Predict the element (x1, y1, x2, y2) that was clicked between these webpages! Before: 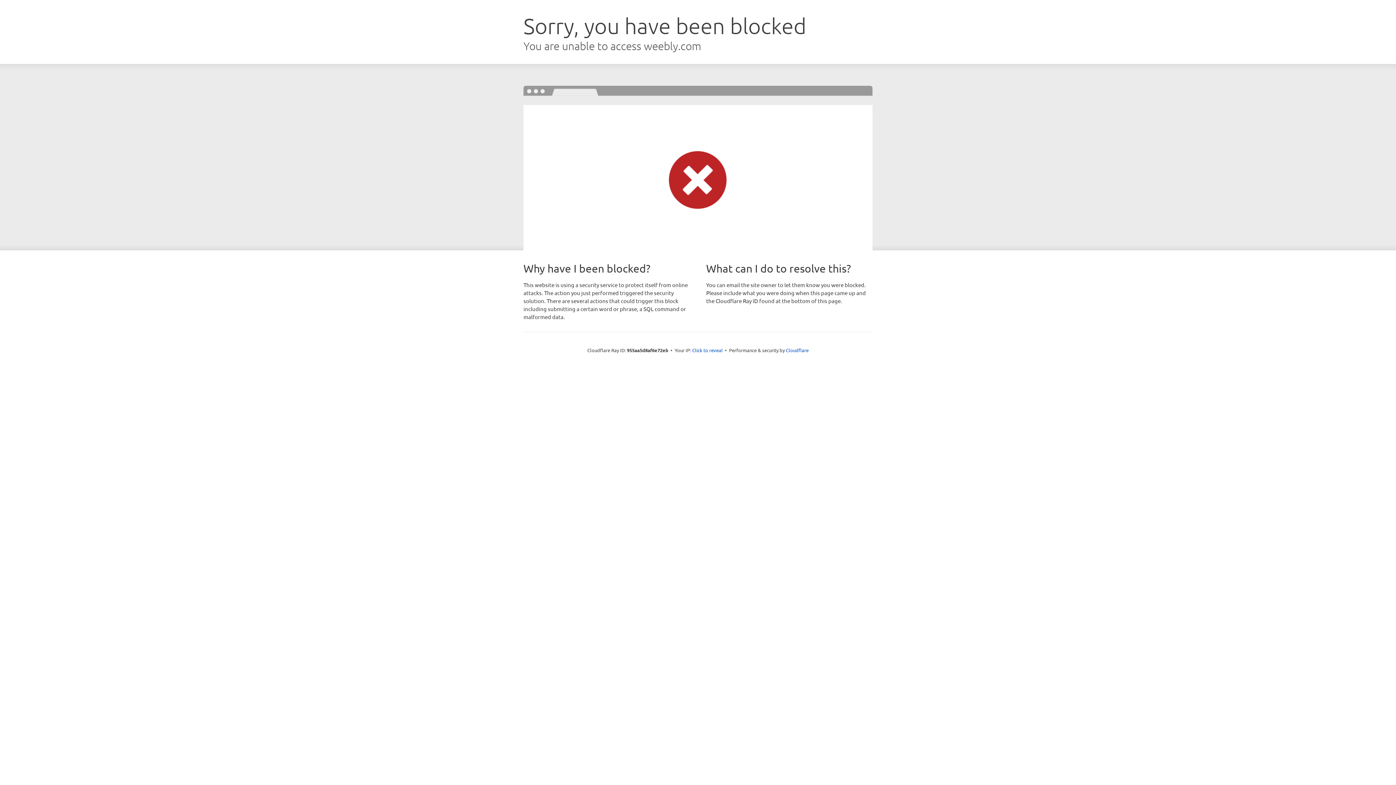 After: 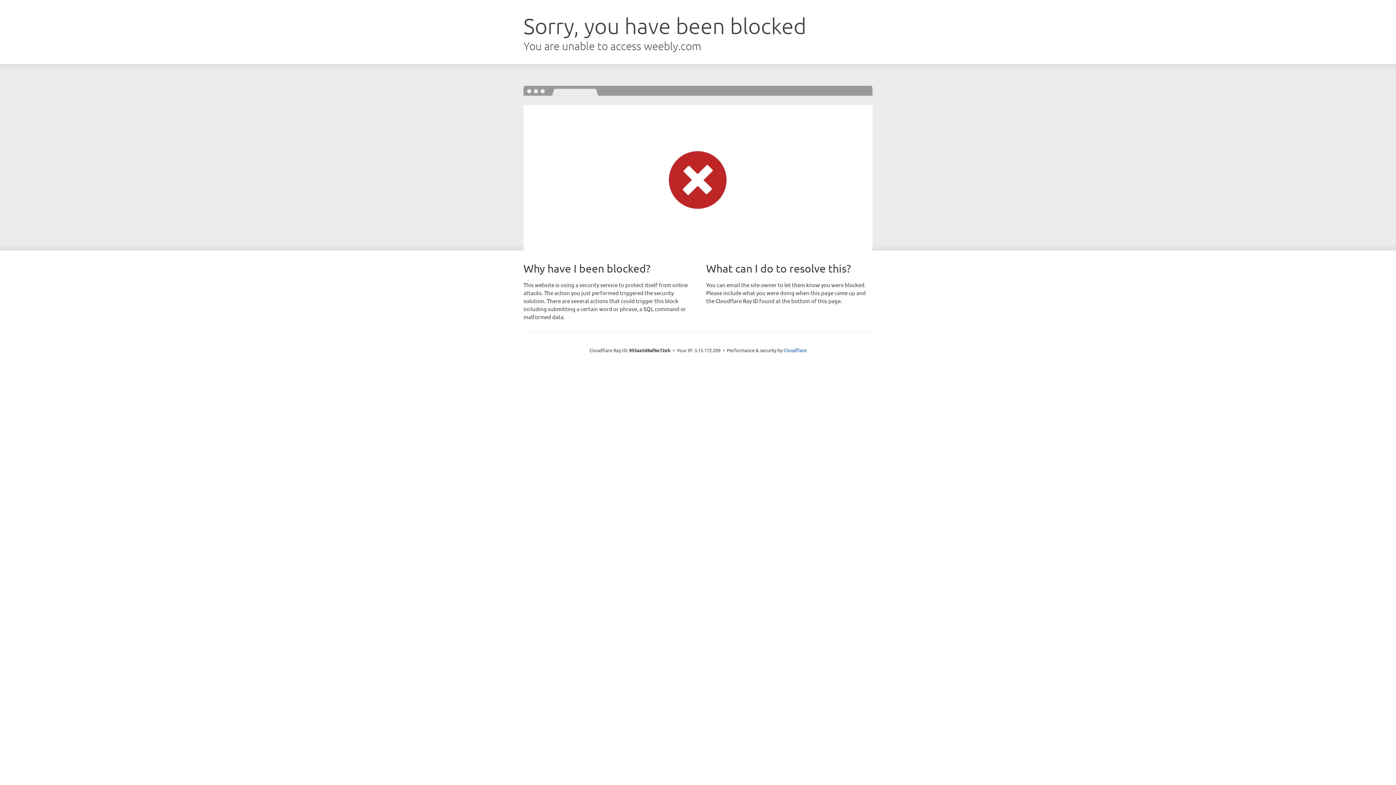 Action: bbox: (692, 346, 722, 353) label: Click to reveal